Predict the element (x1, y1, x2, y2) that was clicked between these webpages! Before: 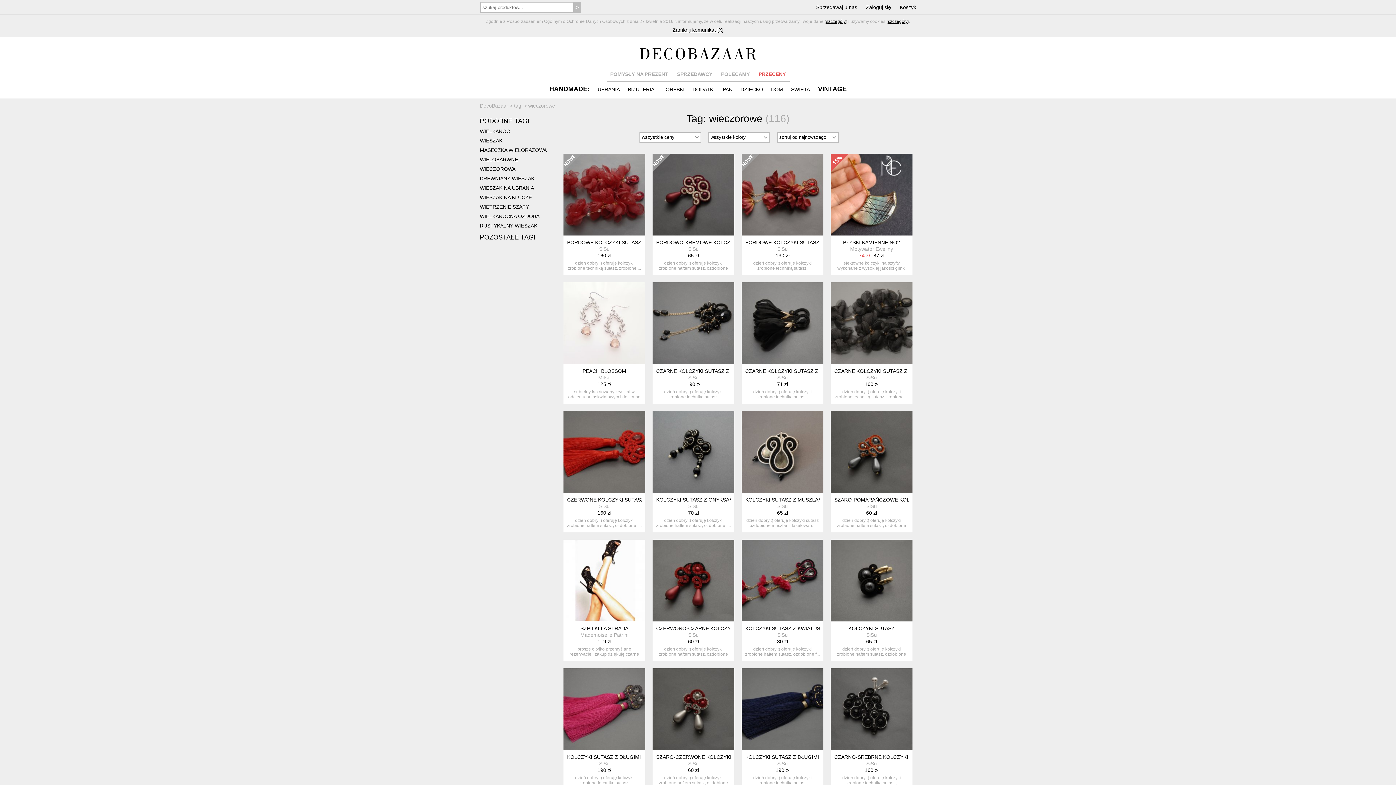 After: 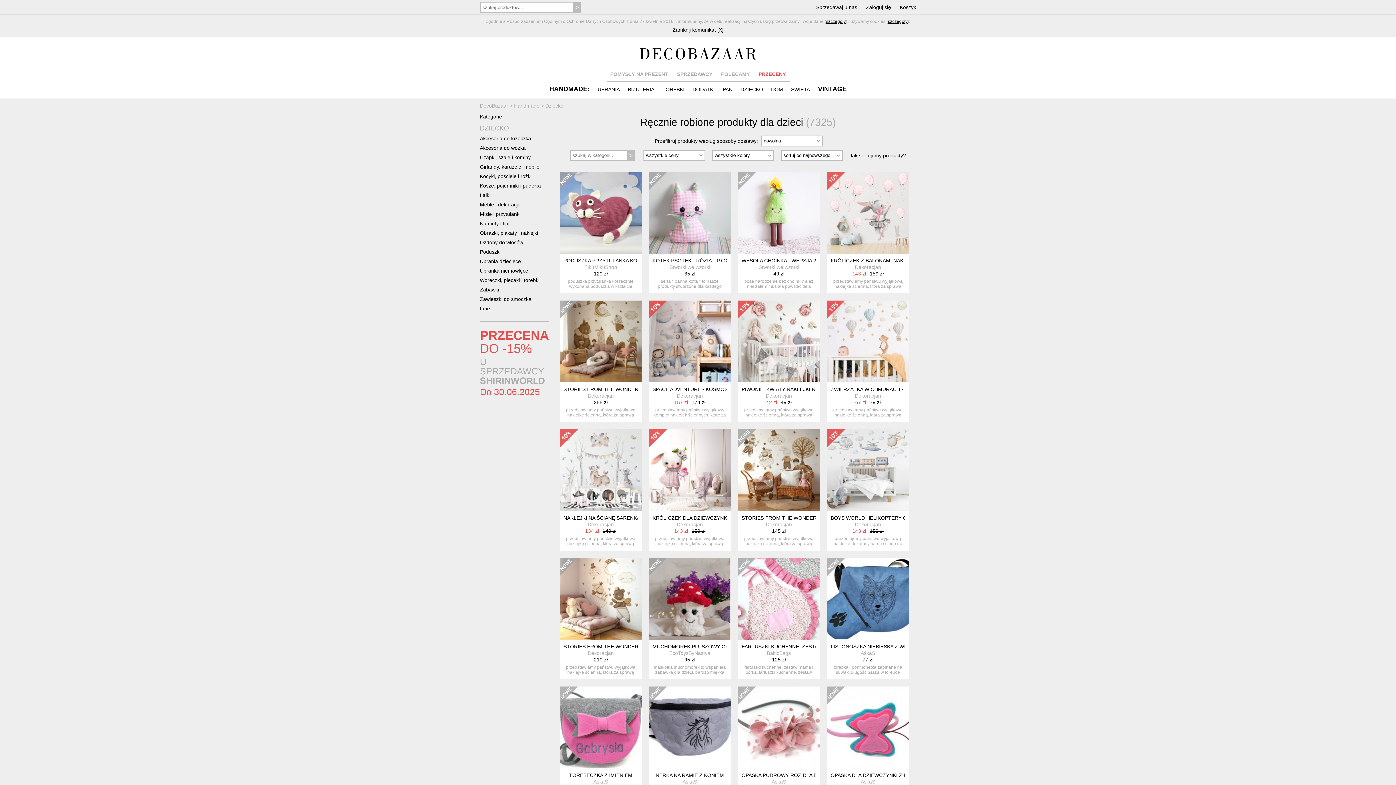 Action: bbox: (740, 86, 763, 92) label: DZIECKO